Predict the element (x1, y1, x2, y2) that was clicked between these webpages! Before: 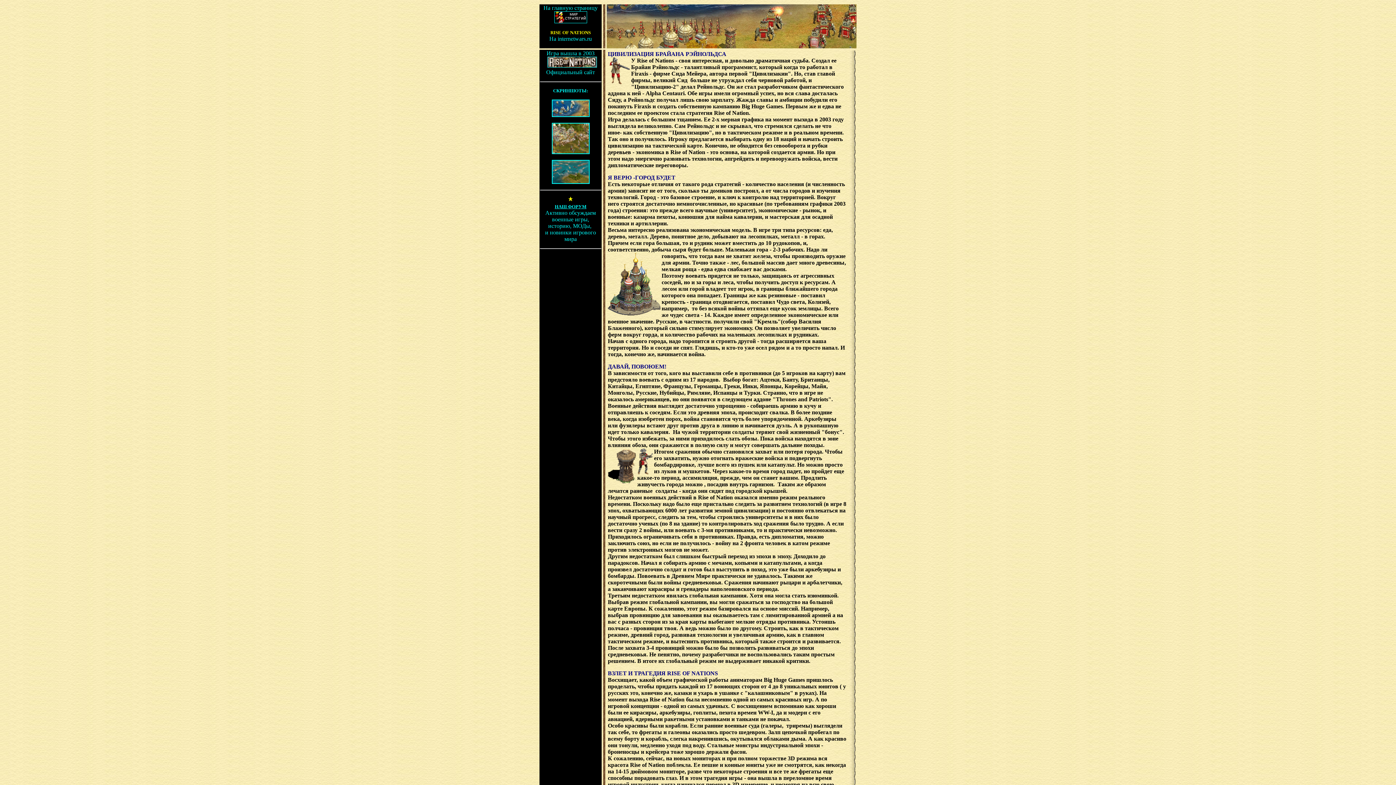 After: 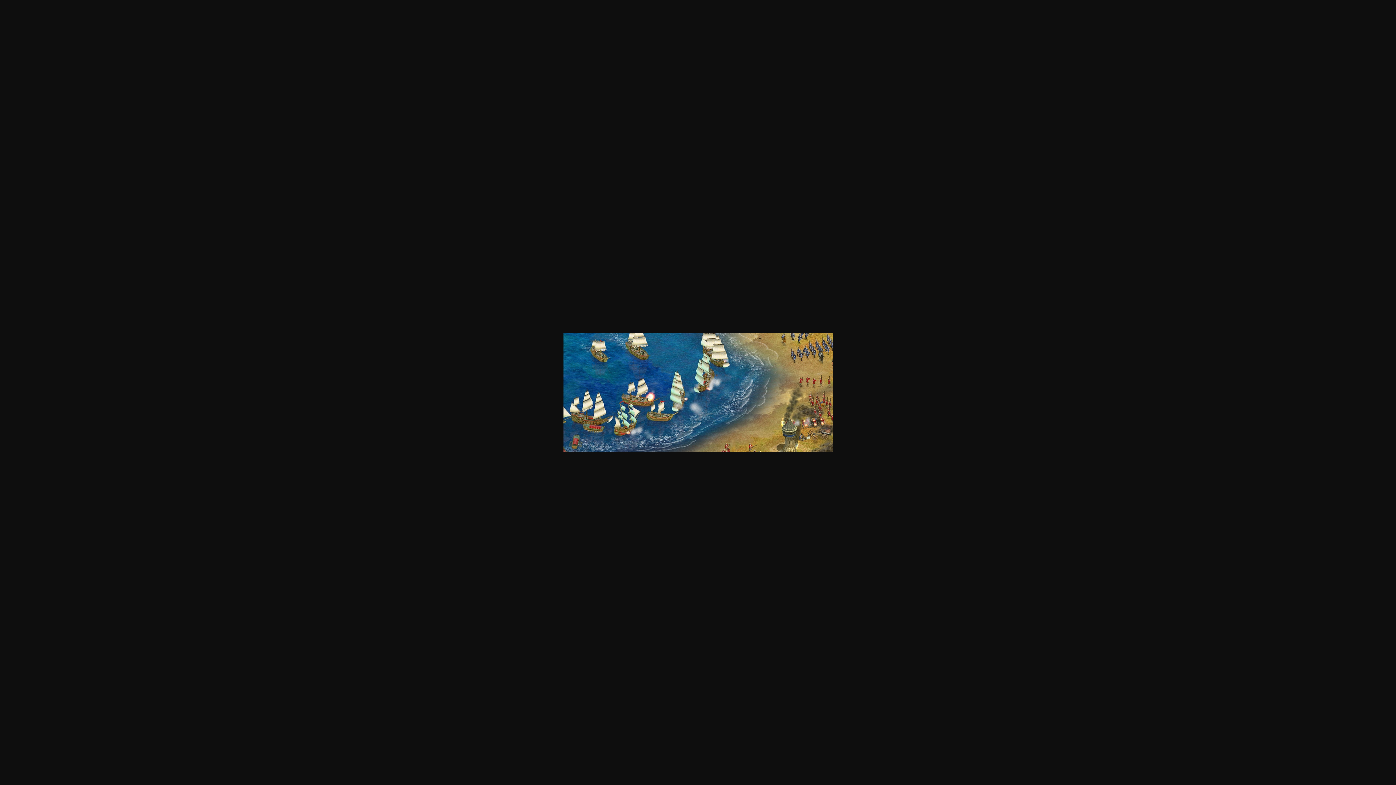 Action: bbox: (551, 112, 589, 118)